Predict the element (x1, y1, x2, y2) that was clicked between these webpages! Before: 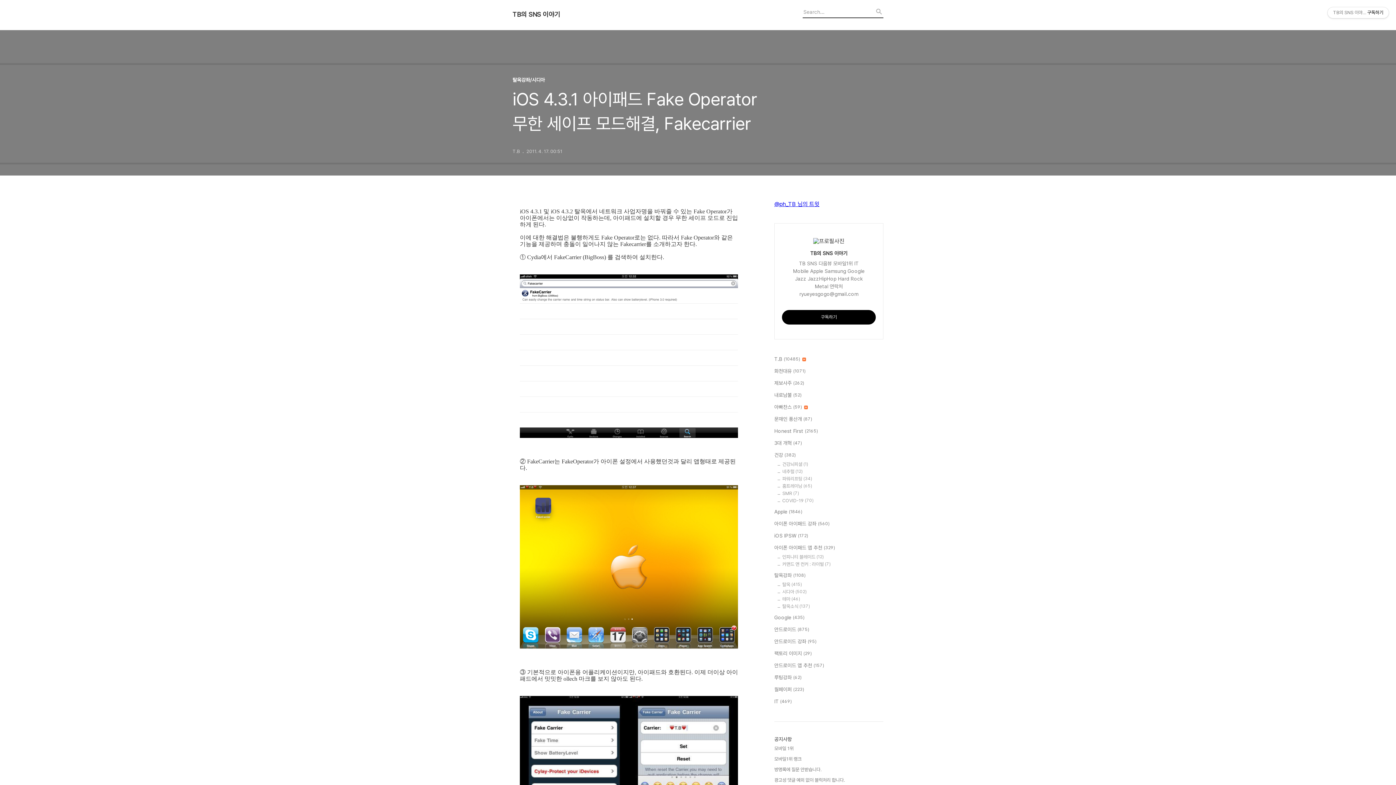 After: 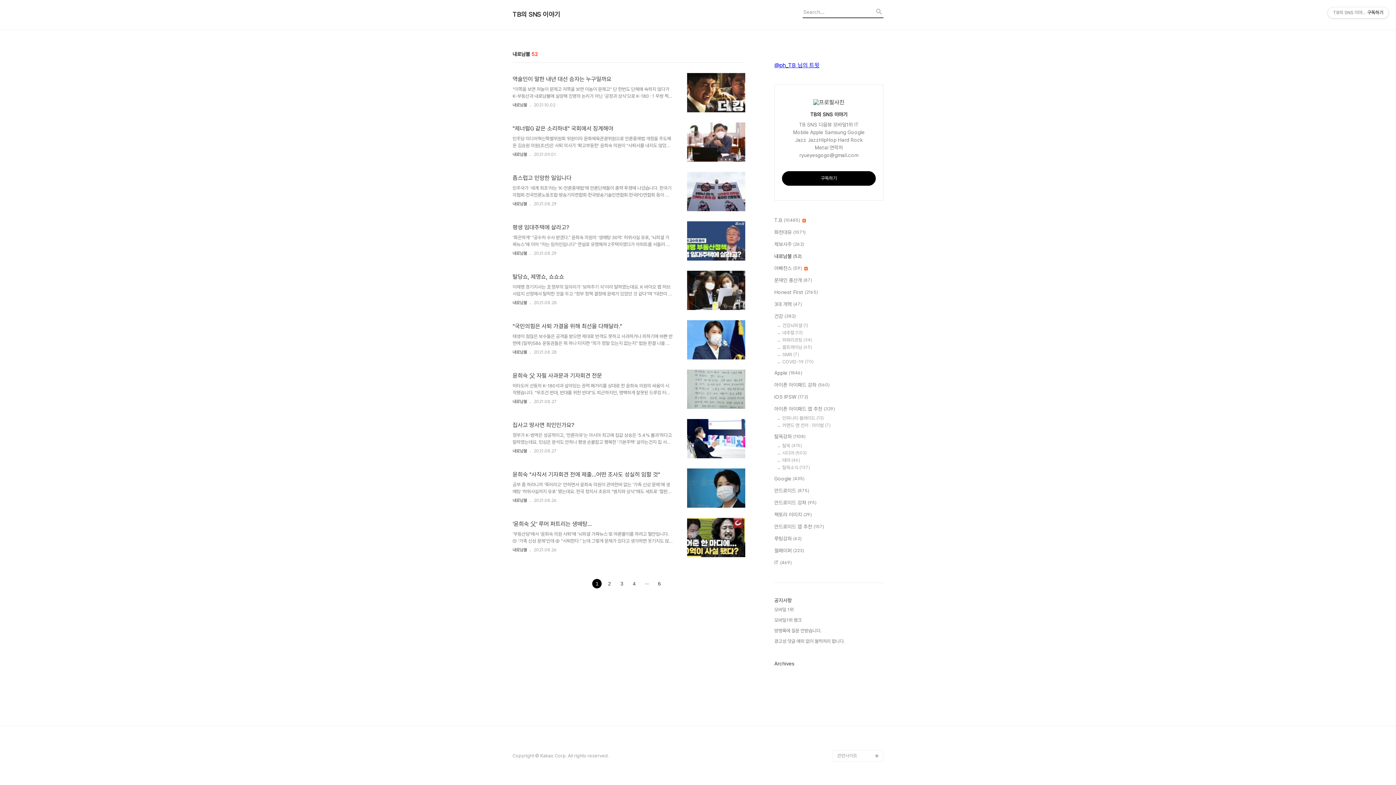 Action: bbox: (774, 391, 883, 399) label: 내로남불 (52)